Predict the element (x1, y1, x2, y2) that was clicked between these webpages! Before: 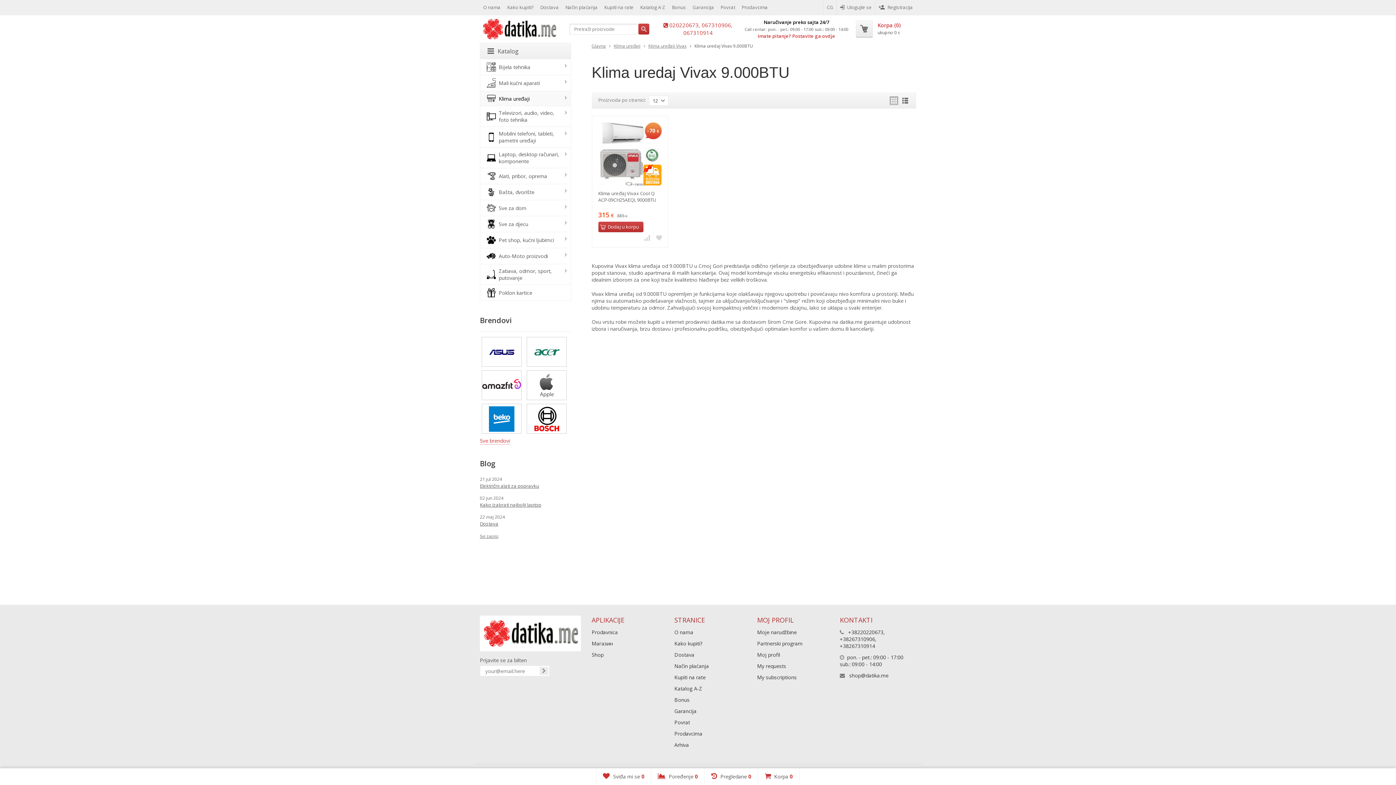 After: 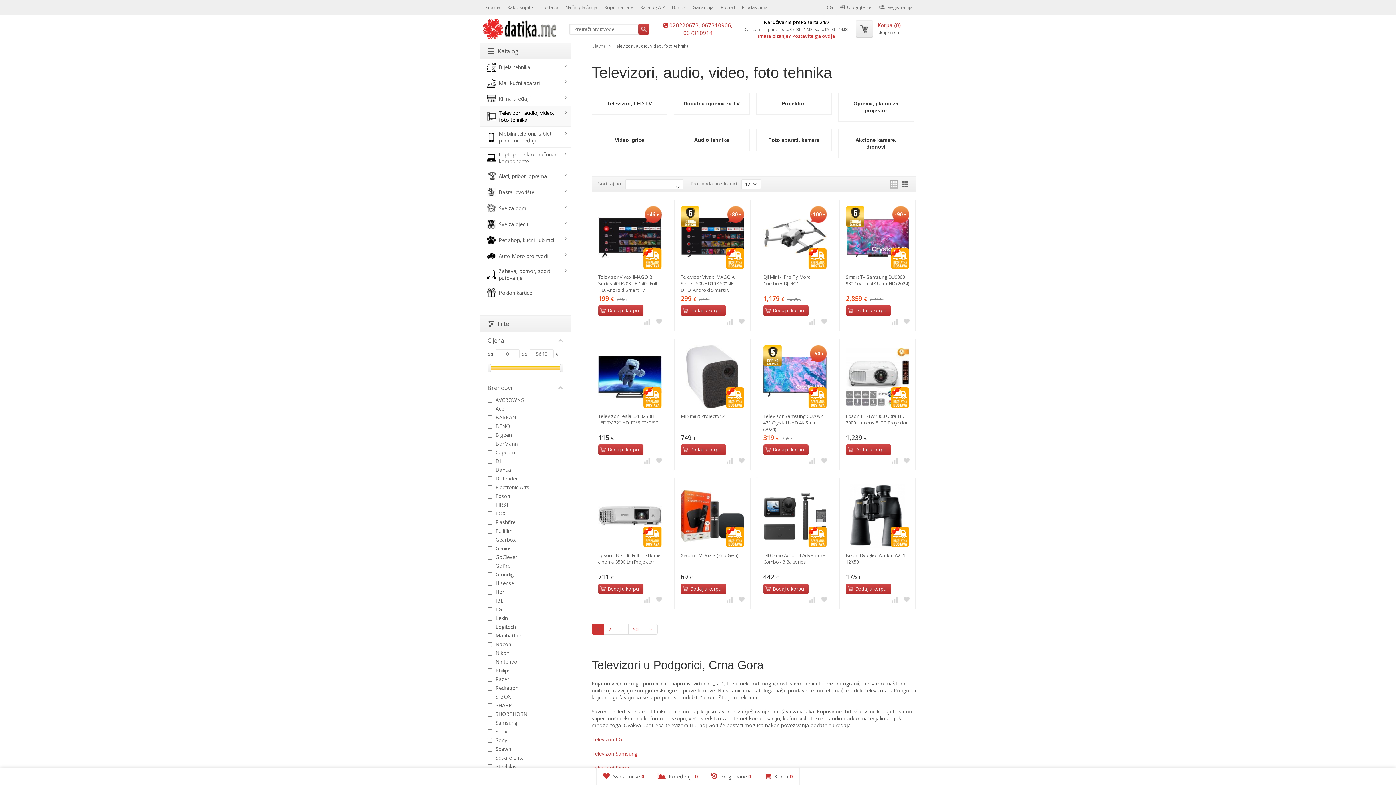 Action: label: Televizori, audio, video, foto tehnika bbox: (480, 106, 570, 126)